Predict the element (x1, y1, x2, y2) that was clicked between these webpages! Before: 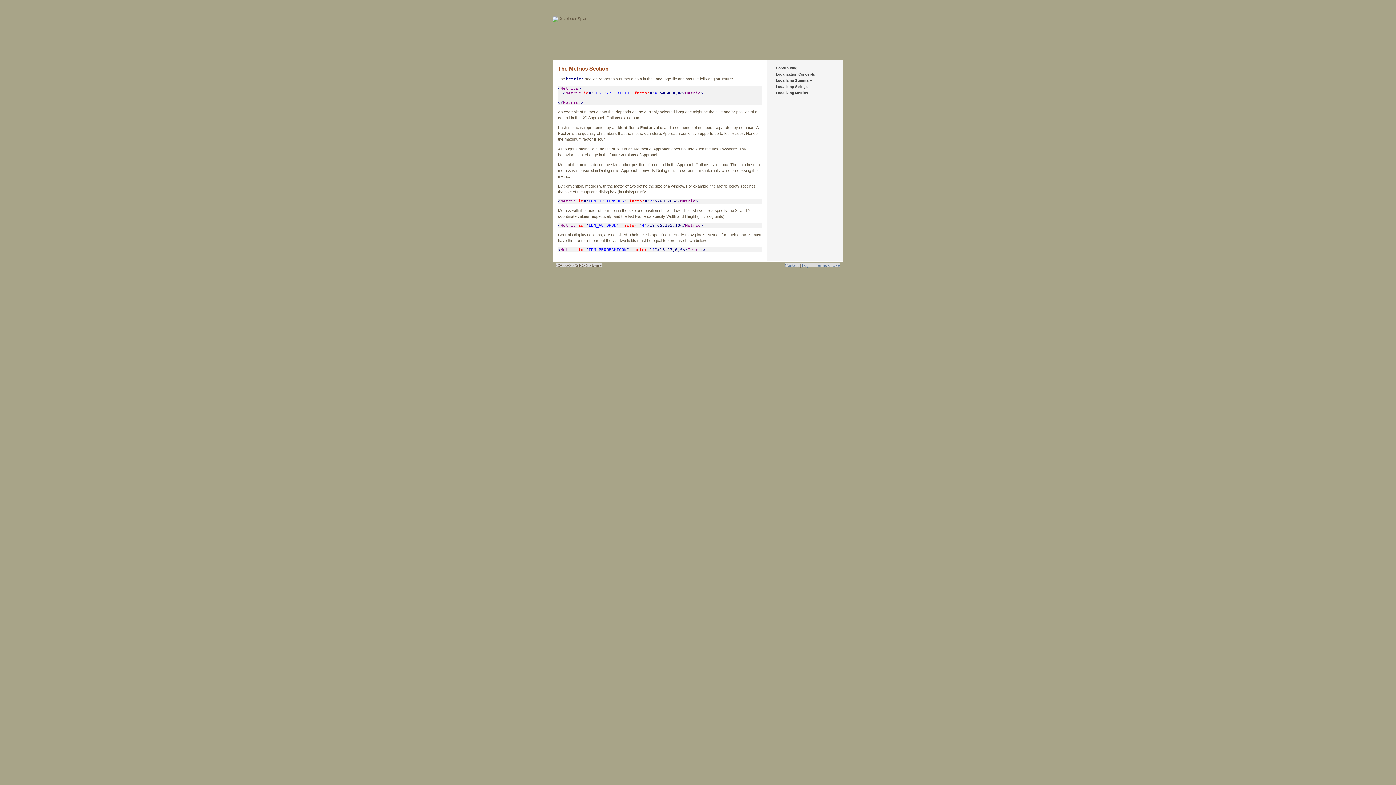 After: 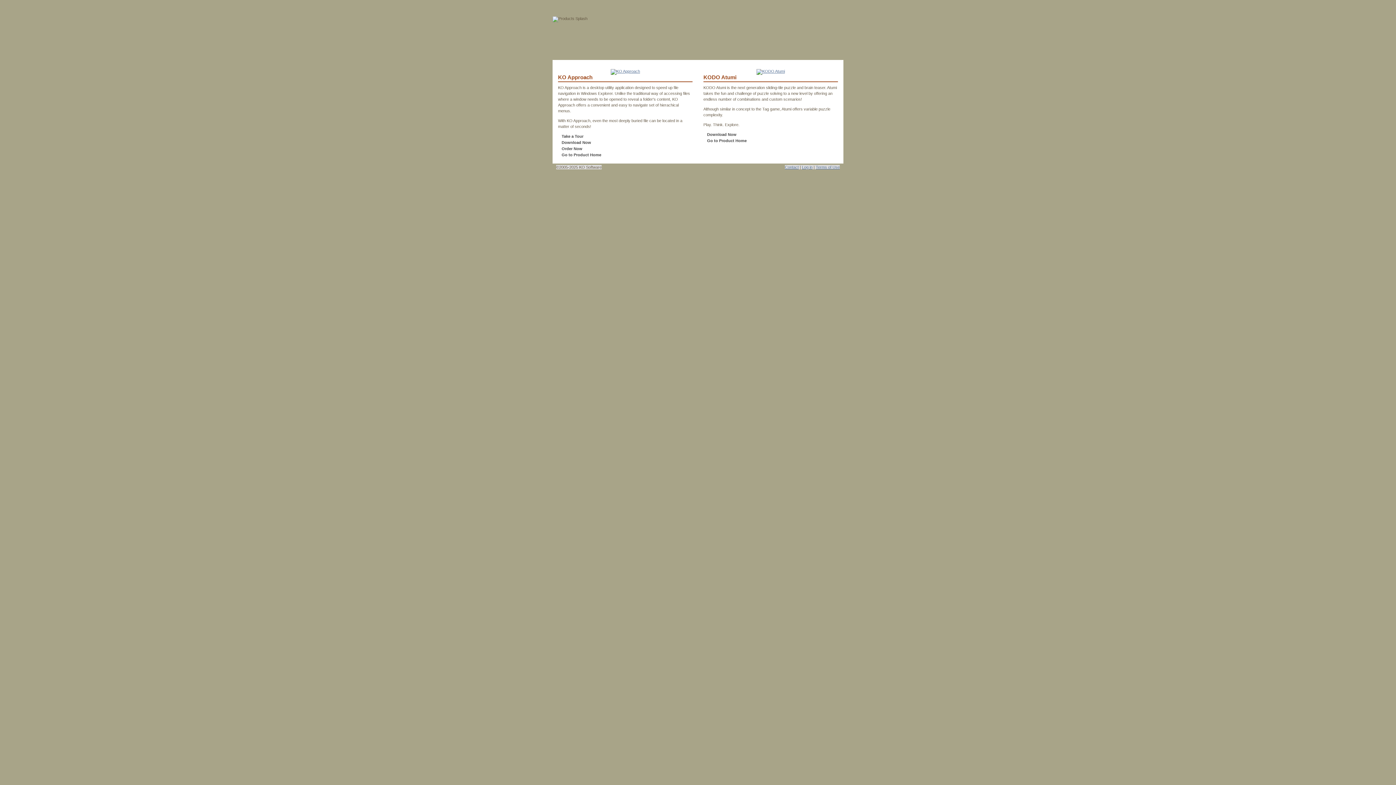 Action: label: Products bbox: (578, 6, 600, 16)